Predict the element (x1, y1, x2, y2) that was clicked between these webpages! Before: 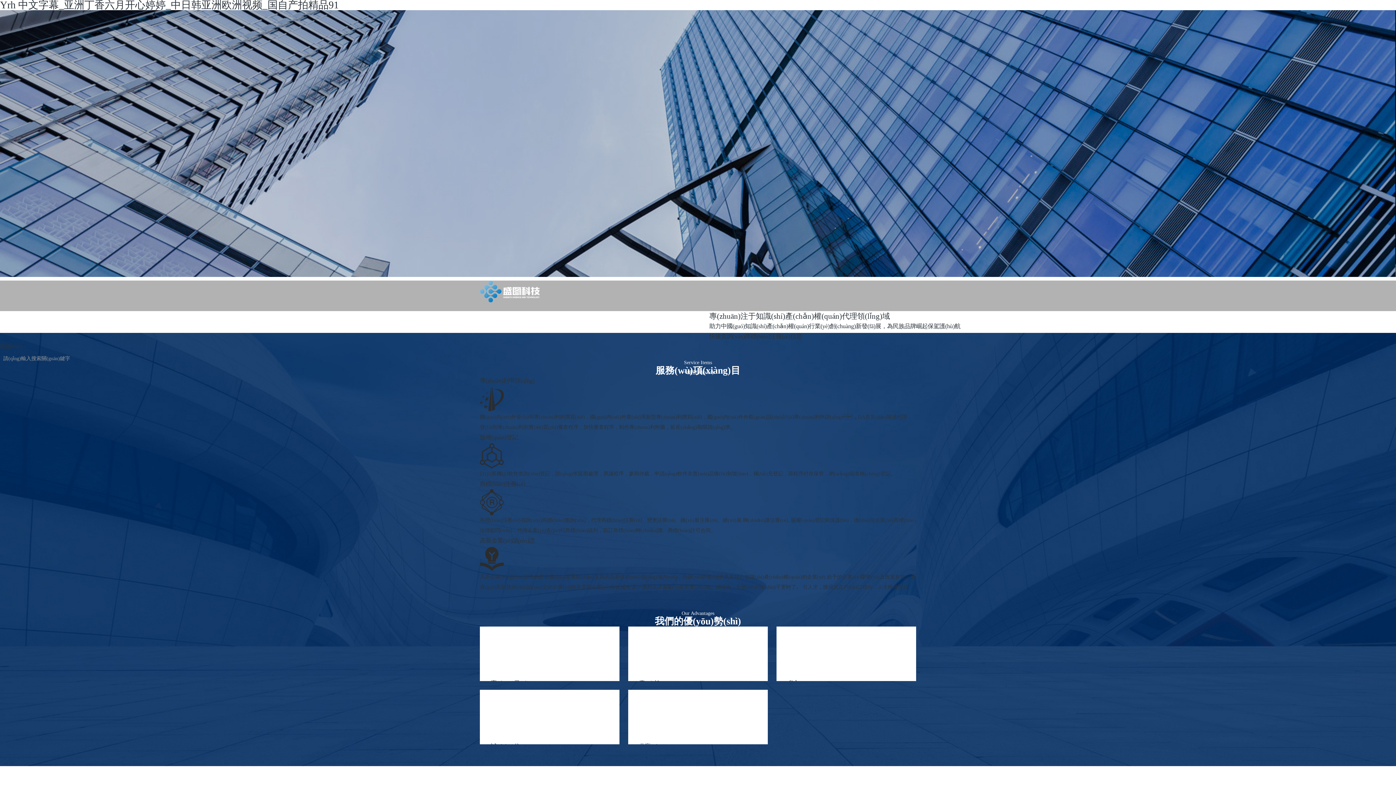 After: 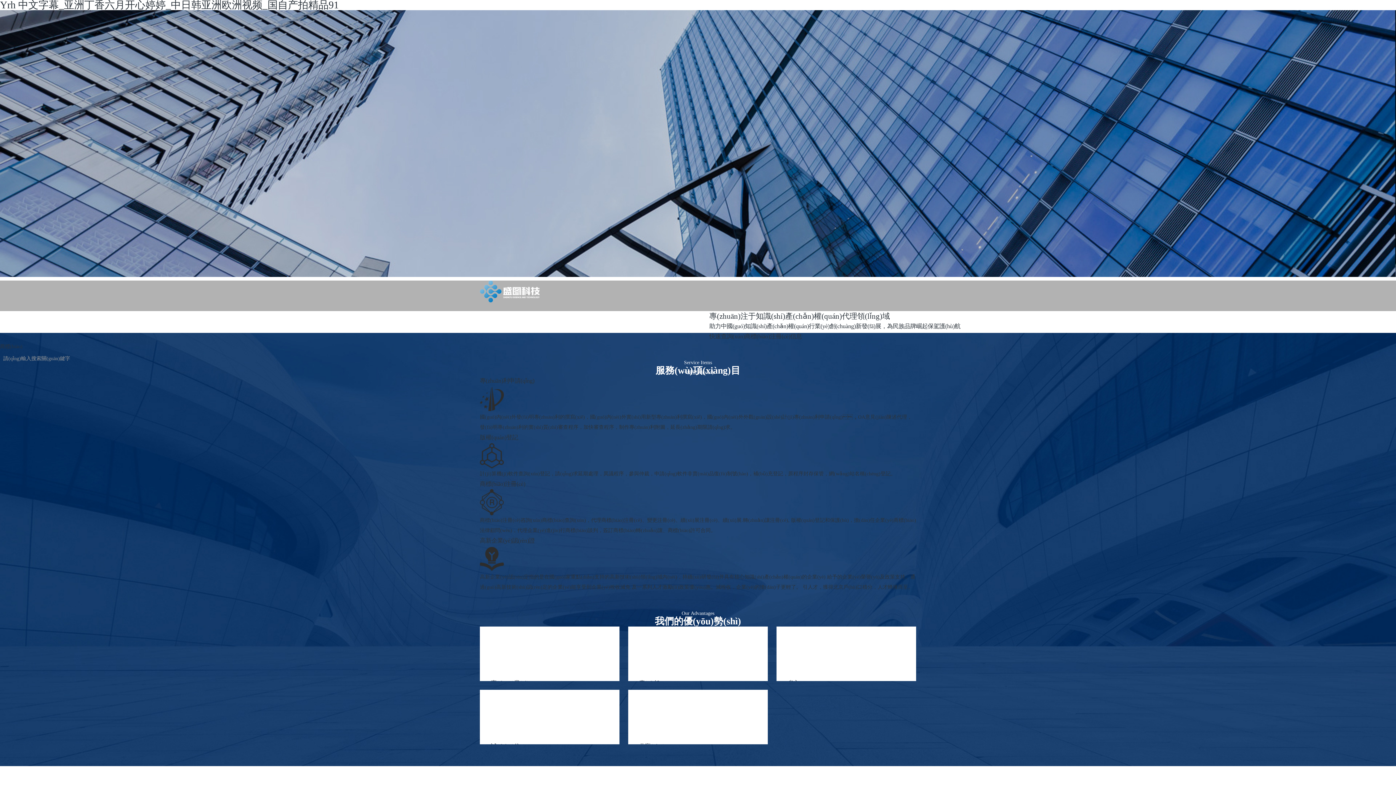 Action: bbox: (480, 280, 916, 302)